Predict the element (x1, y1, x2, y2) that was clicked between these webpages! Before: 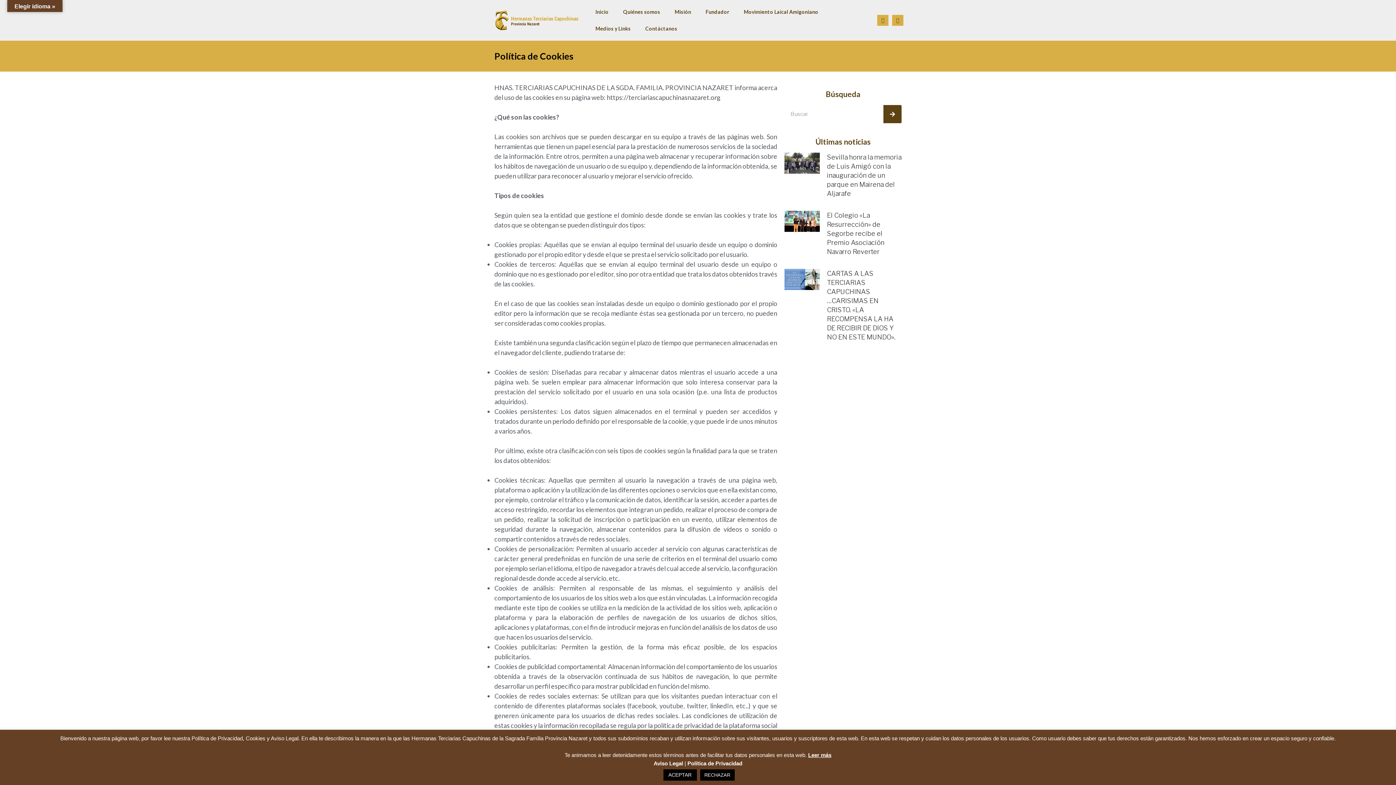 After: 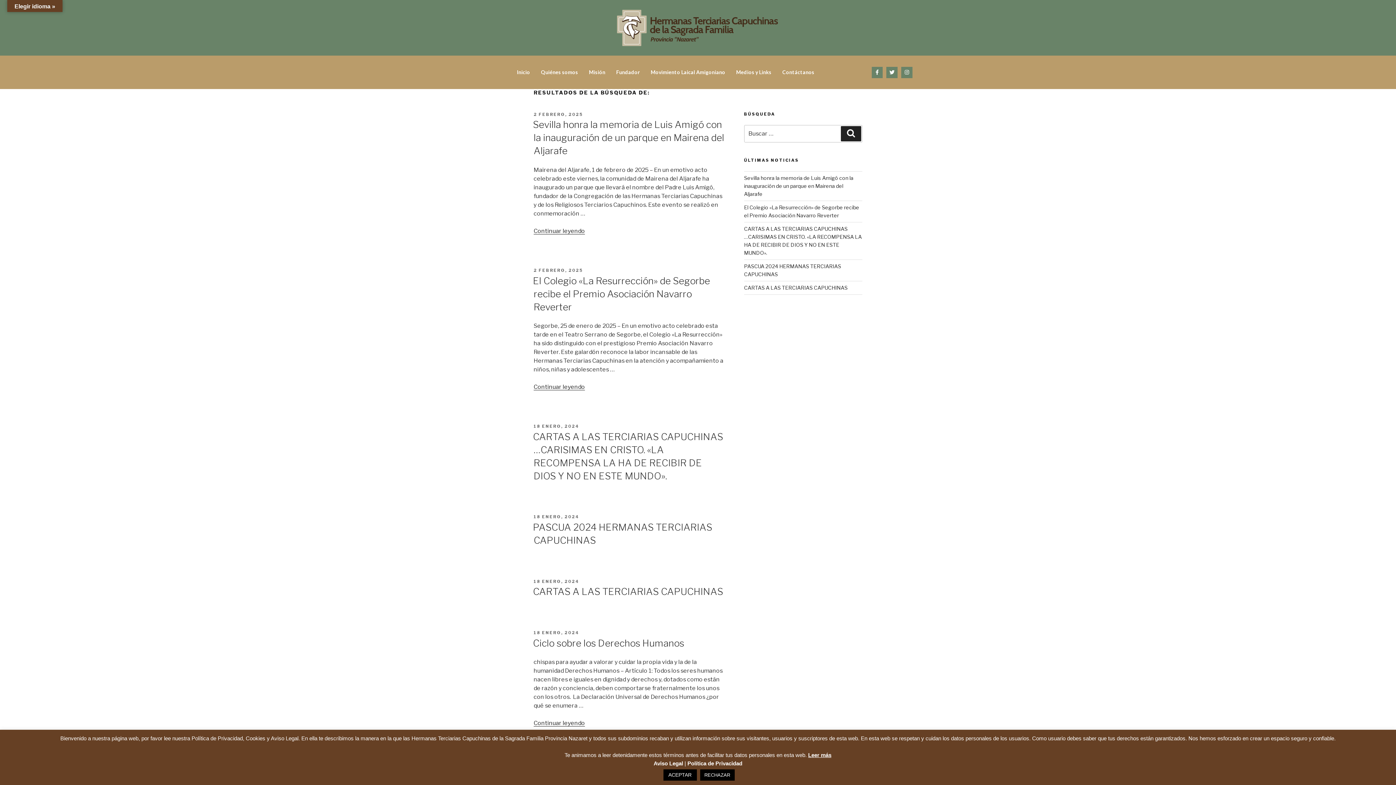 Action: label: Search bbox: (883, 105, 901, 123)